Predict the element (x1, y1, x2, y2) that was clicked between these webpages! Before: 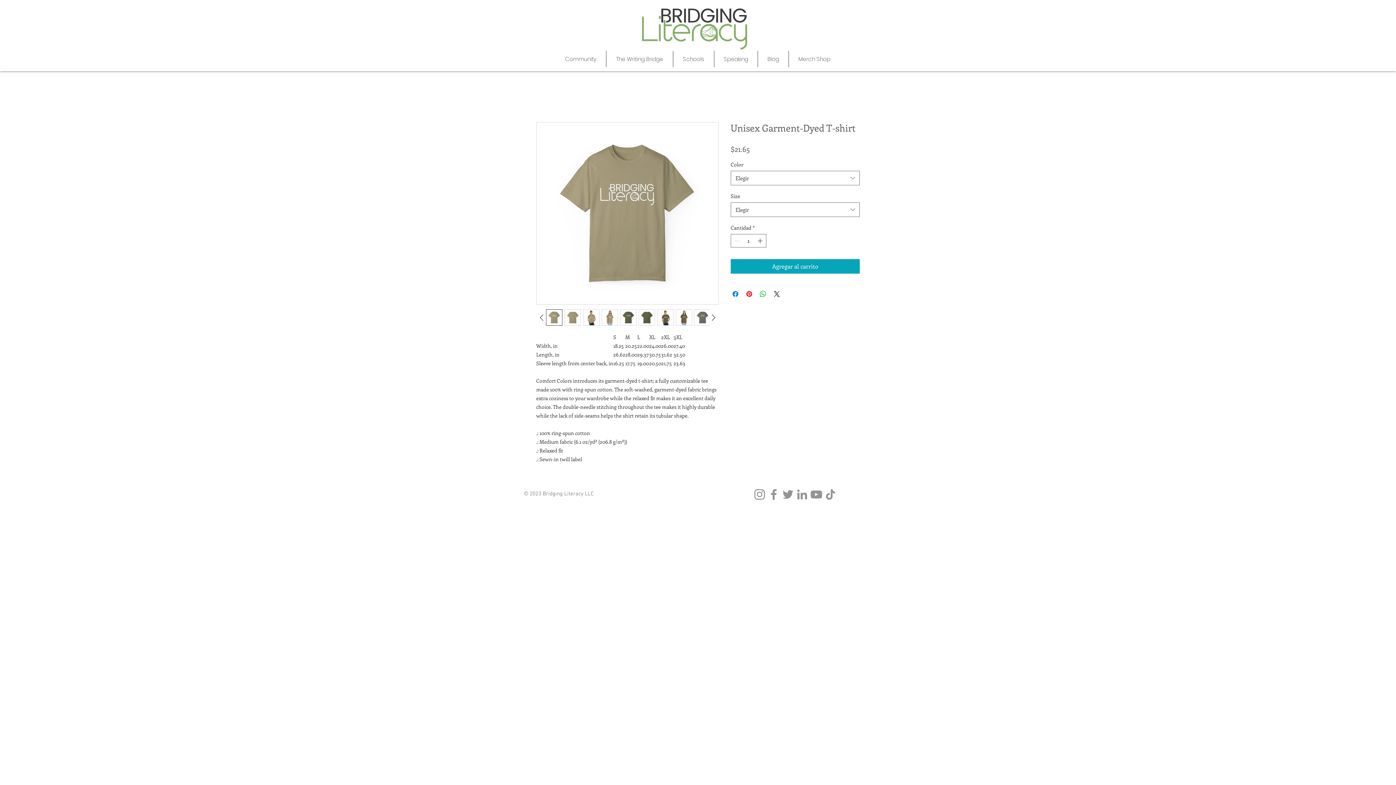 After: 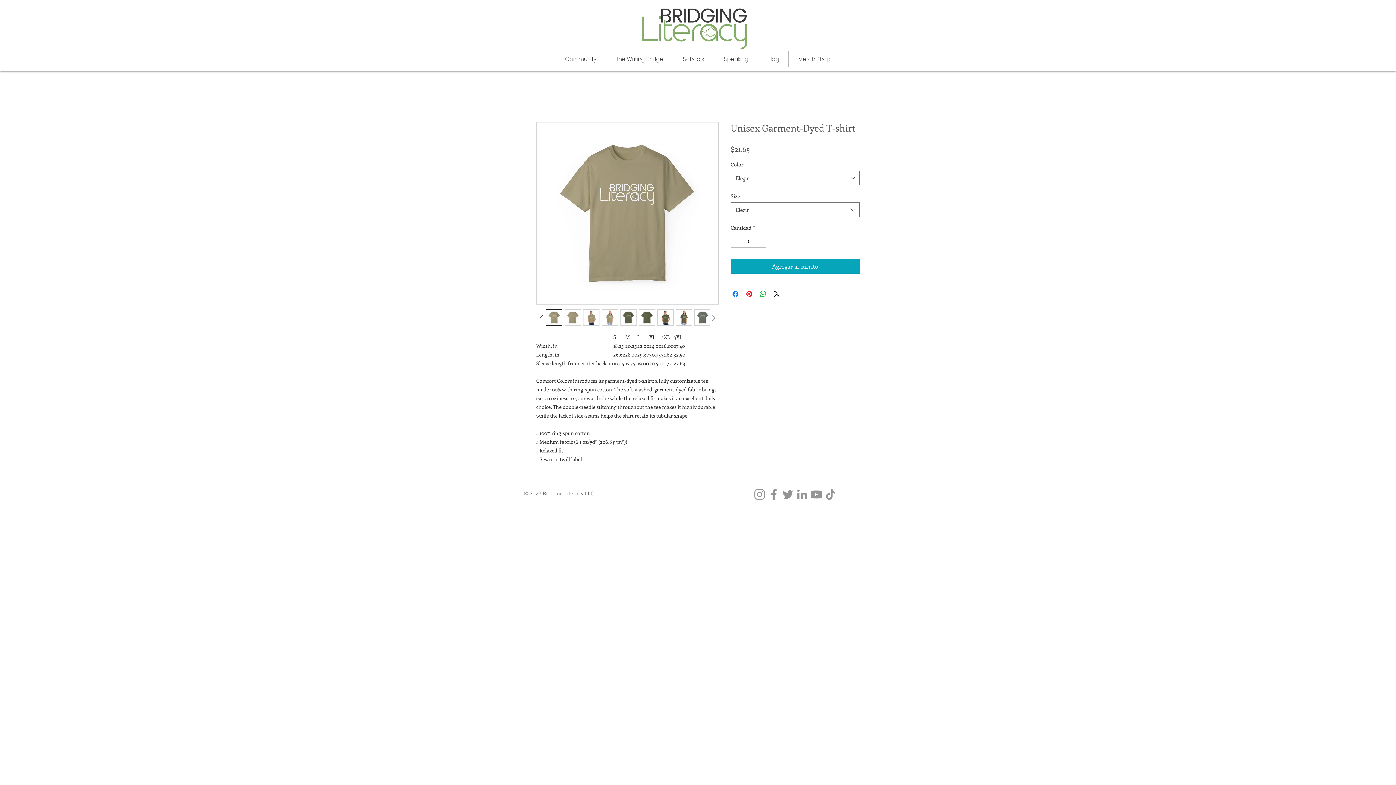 Action: label: Instagram bbox: (752, 487, 766, 501)